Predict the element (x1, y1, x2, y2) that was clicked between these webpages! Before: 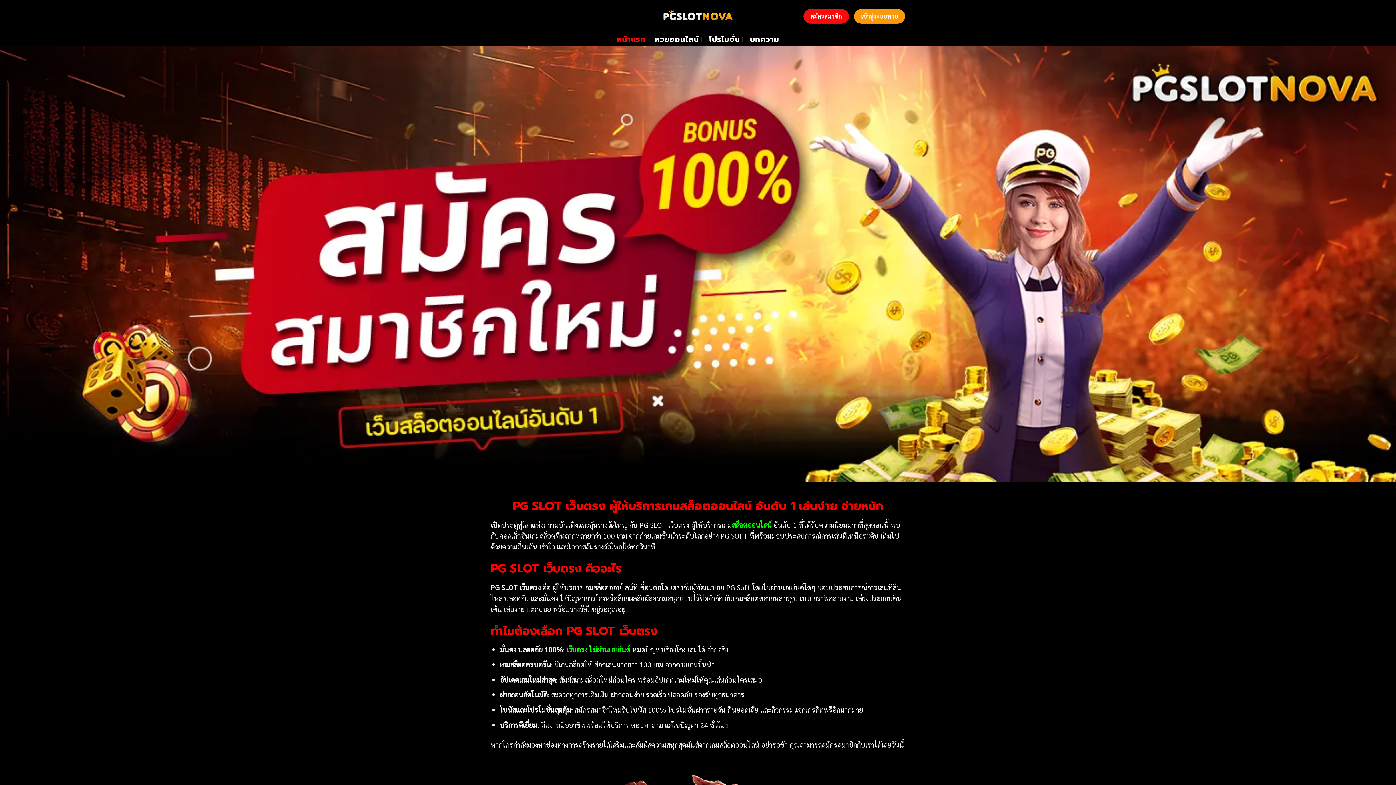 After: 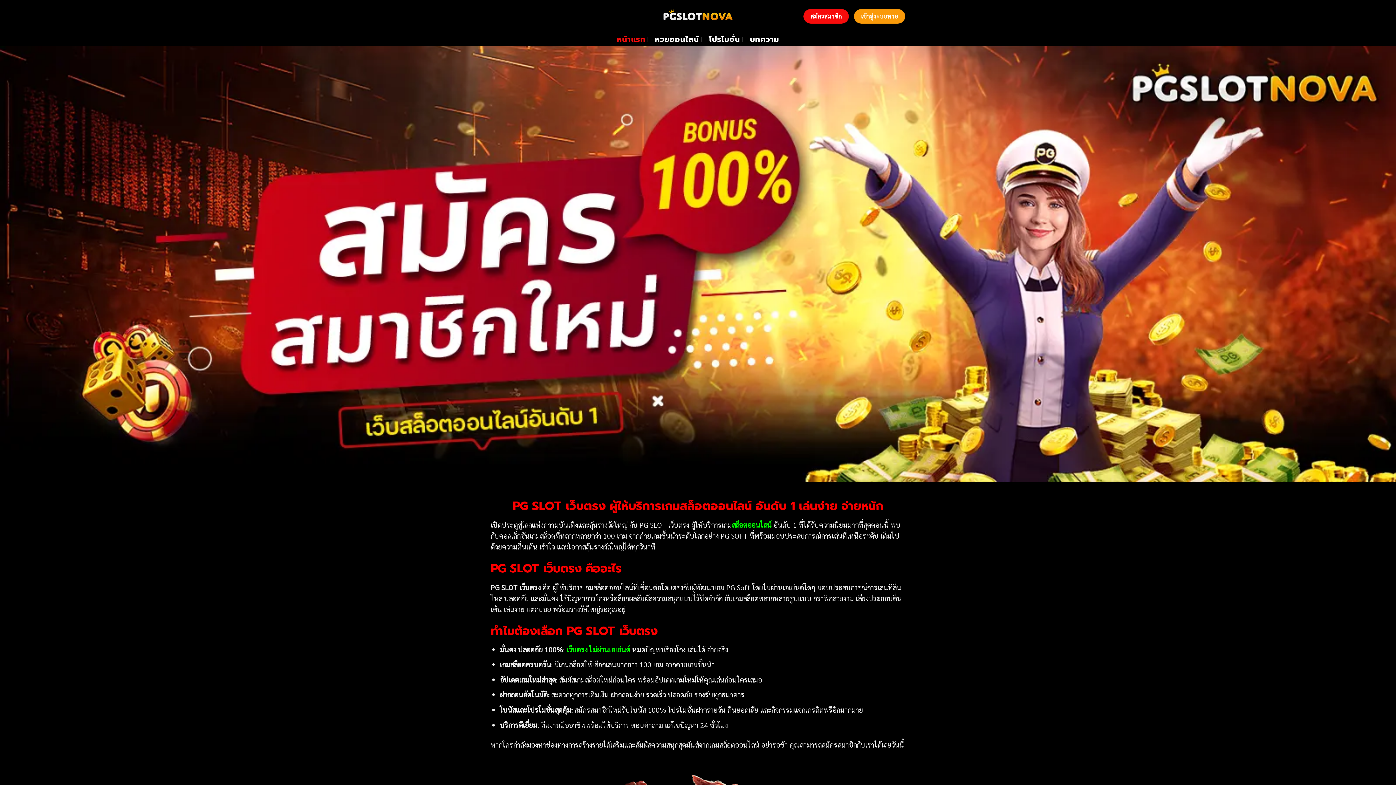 Action: bbox: (661, 6, 734, 26)